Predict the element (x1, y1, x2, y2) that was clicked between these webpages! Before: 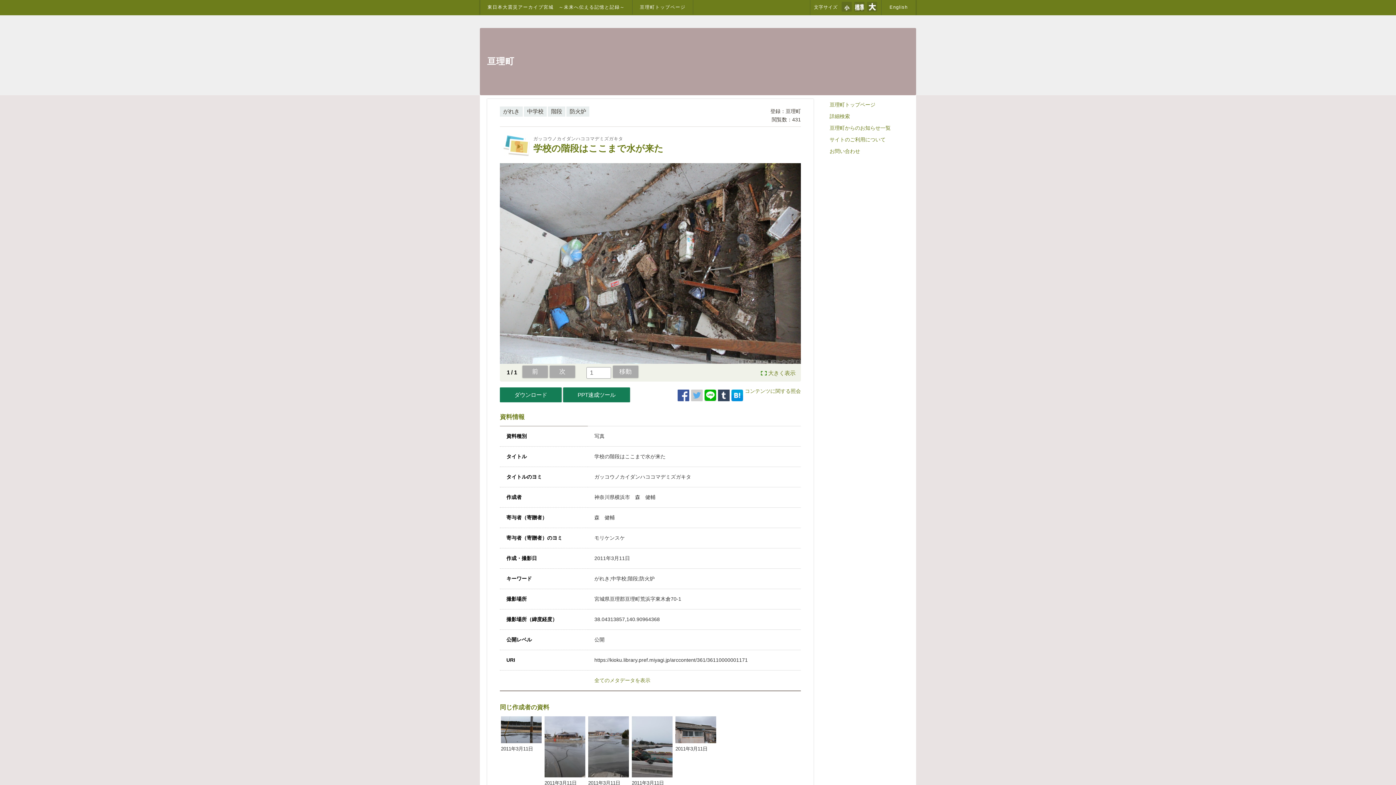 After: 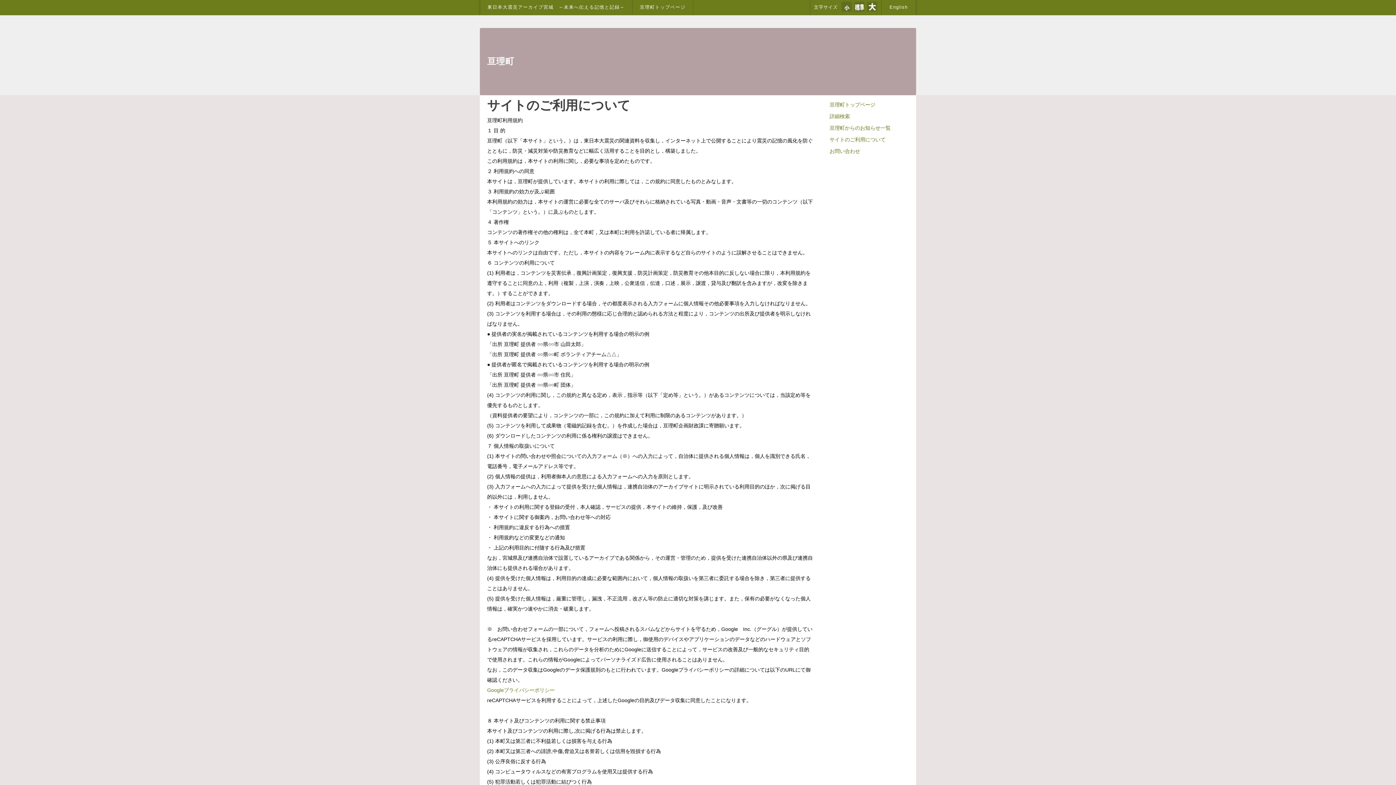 Action: label: サイトのご利用について bbox: (826, 133, 907, 145)